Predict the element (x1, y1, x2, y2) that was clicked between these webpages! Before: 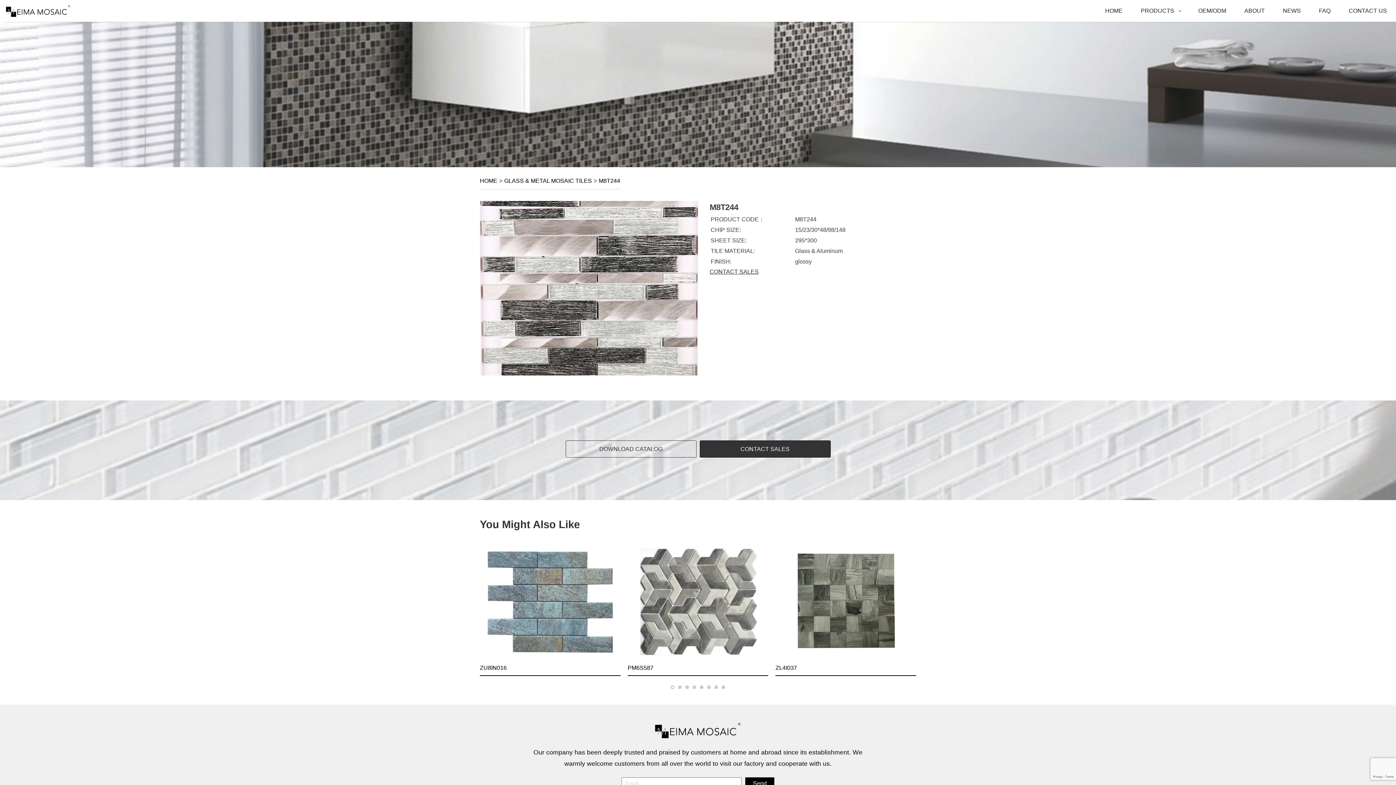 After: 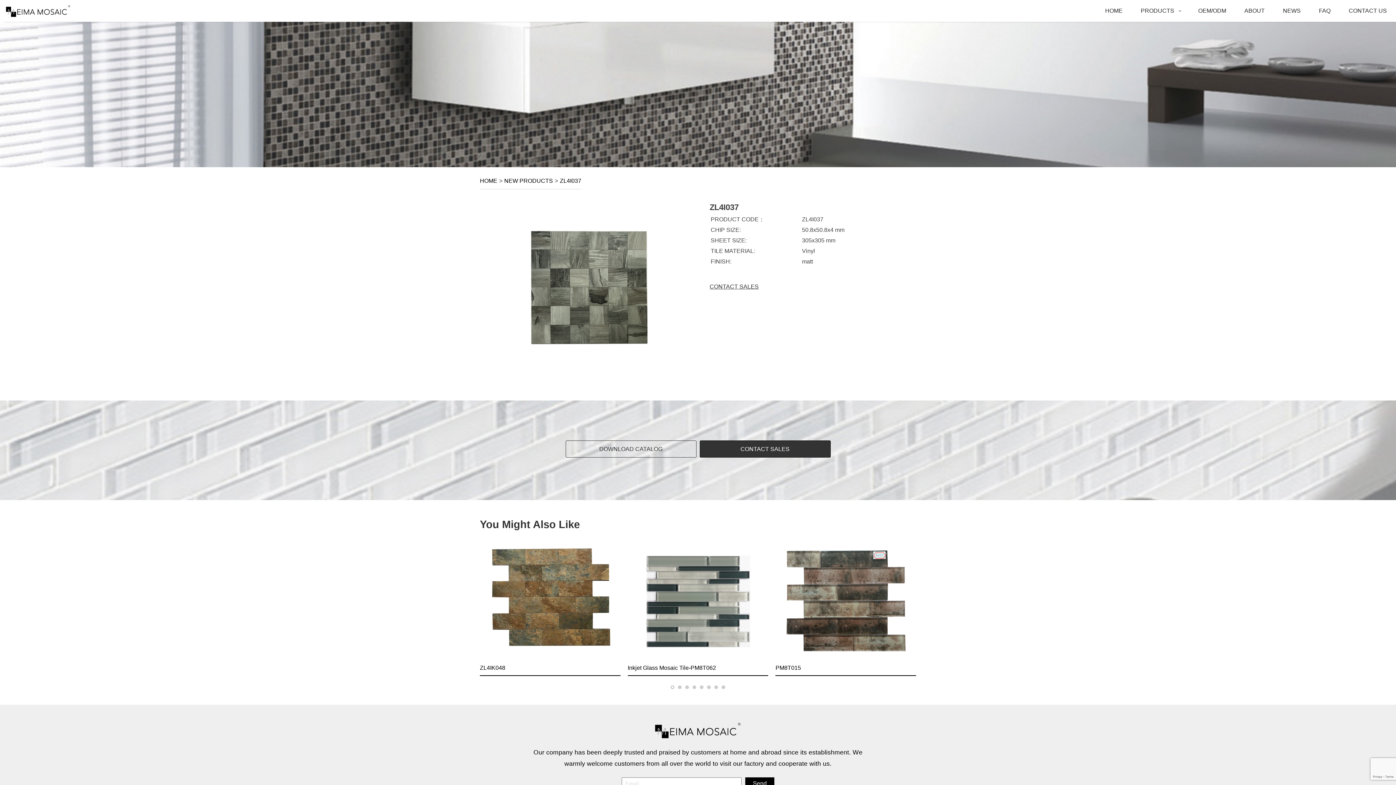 Action: bbox: (775, 543, 916, 676) label: ZL4I037